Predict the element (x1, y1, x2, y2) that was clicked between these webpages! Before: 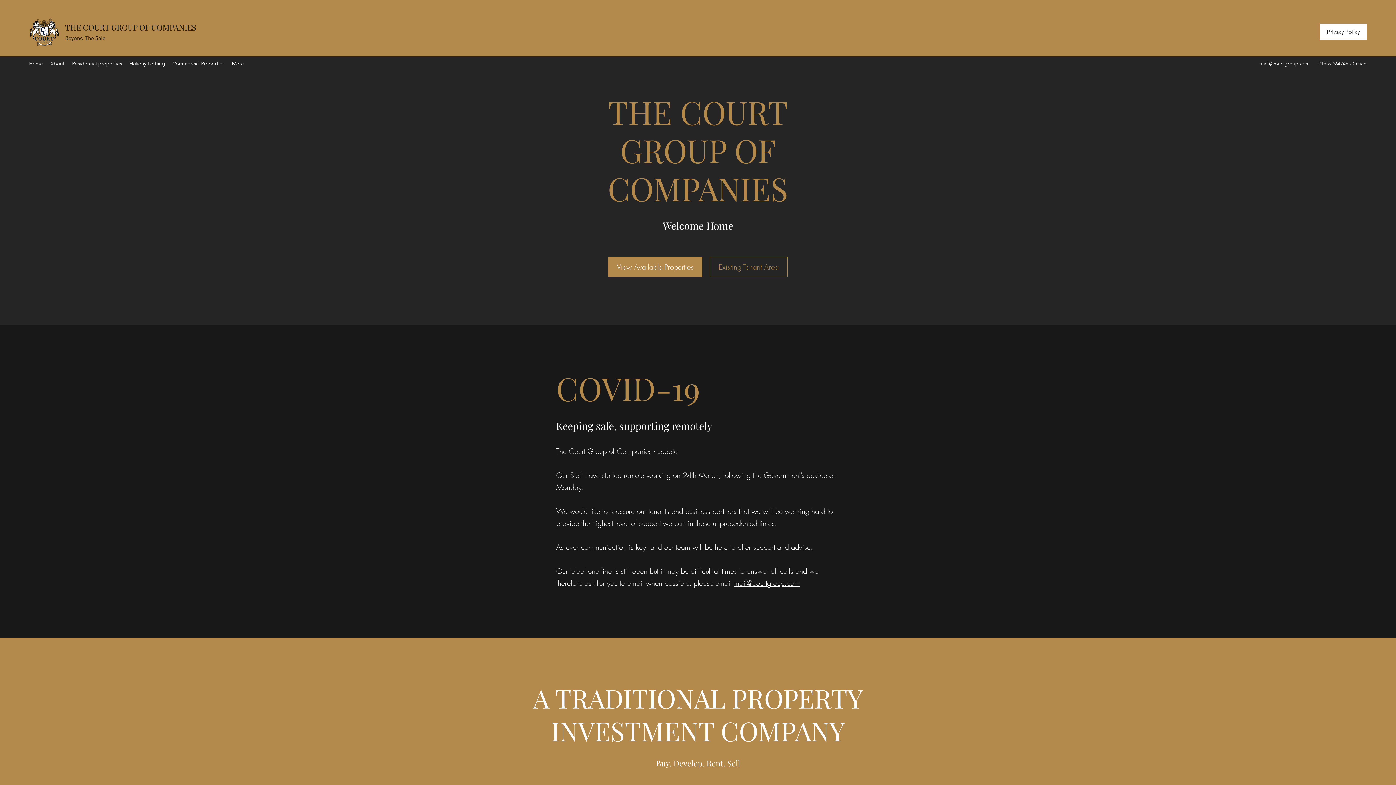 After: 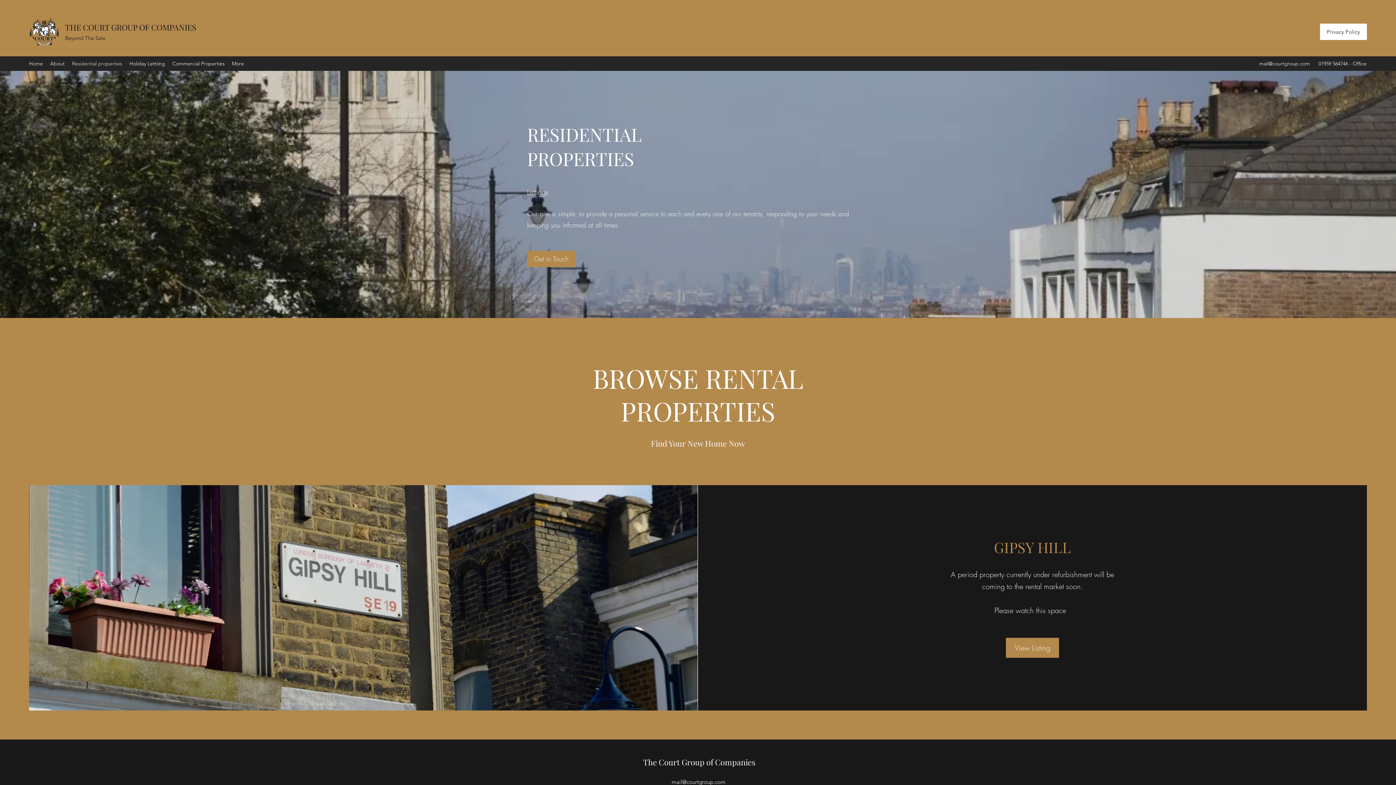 Action: bbox: (68, 58, 125, 69) label: Residential properties